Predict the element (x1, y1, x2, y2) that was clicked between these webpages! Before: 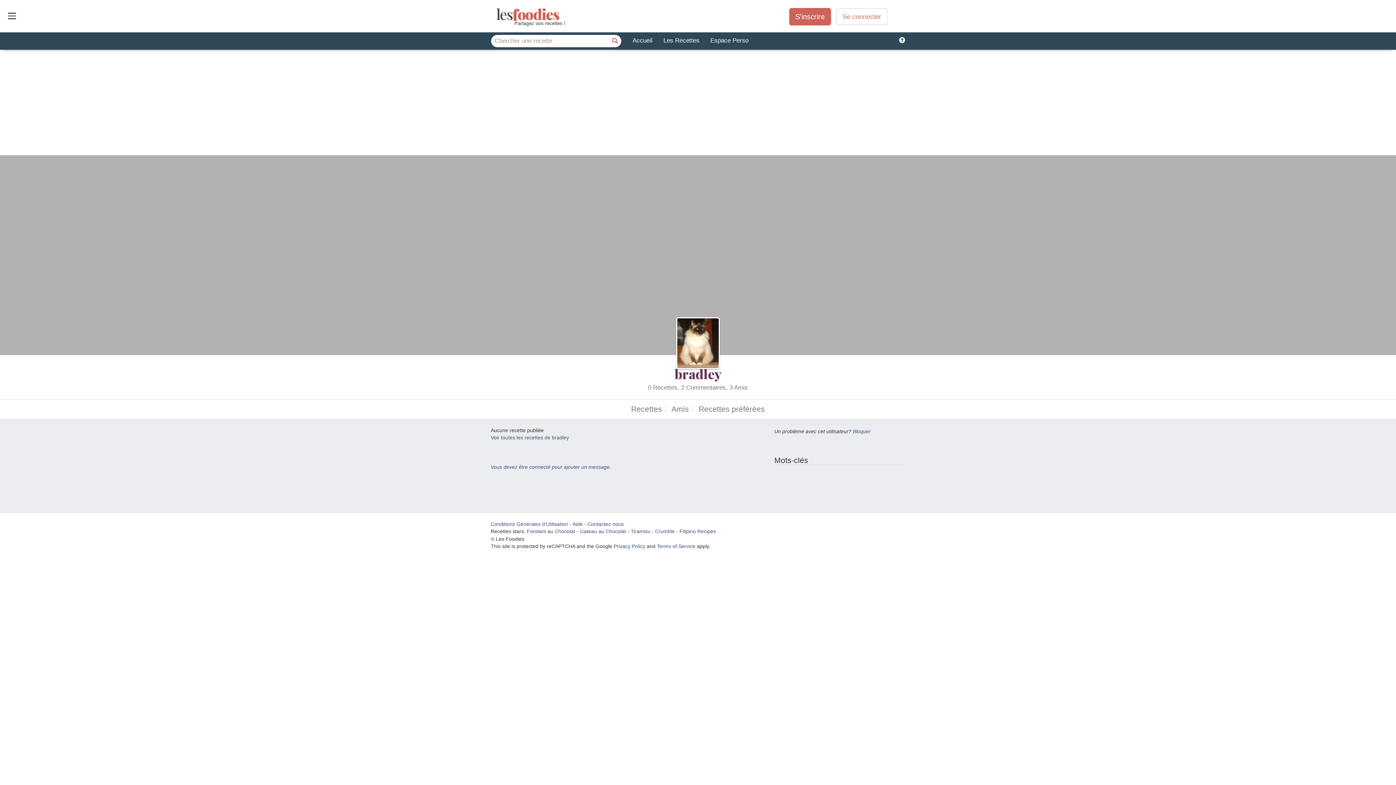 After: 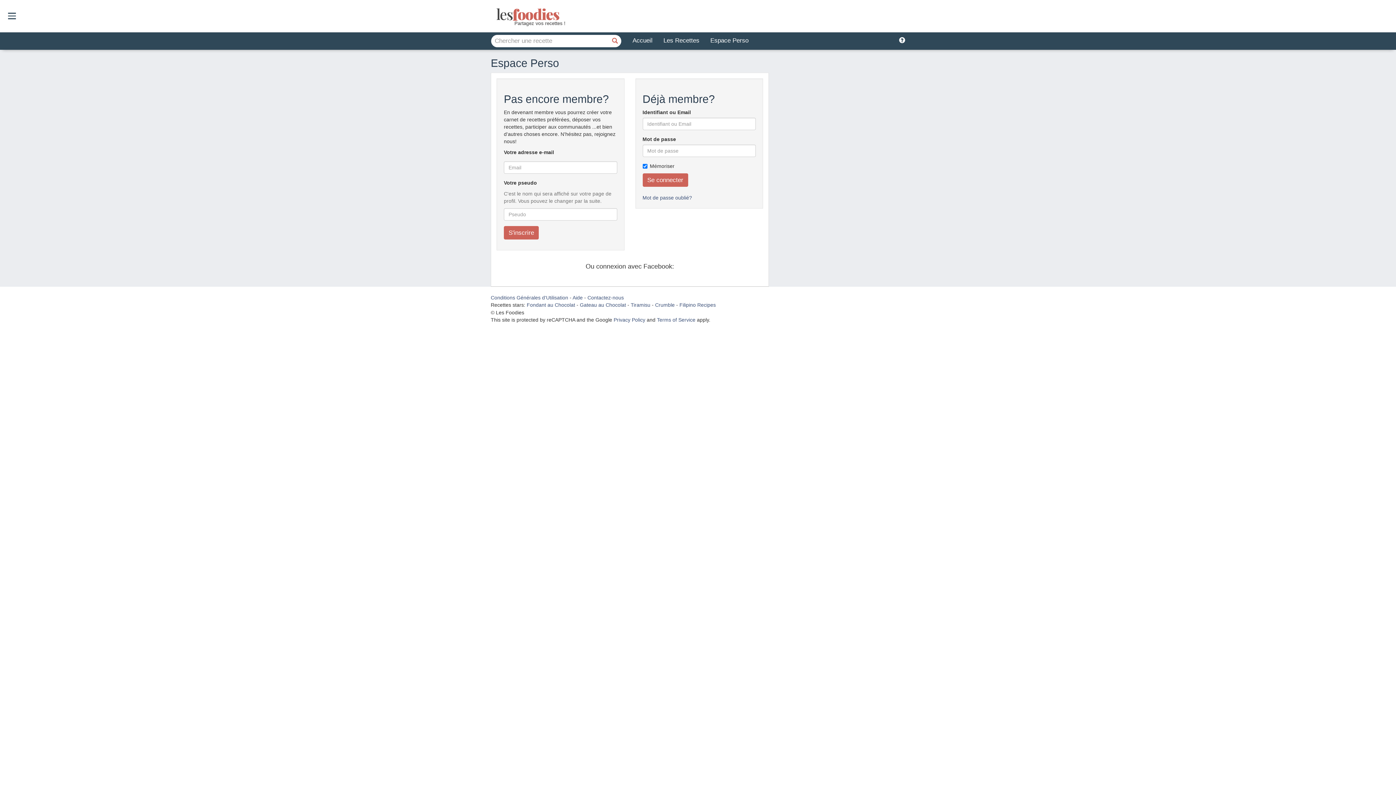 Action: label: Espace Perso bbox: (705, 32, 754, 48)